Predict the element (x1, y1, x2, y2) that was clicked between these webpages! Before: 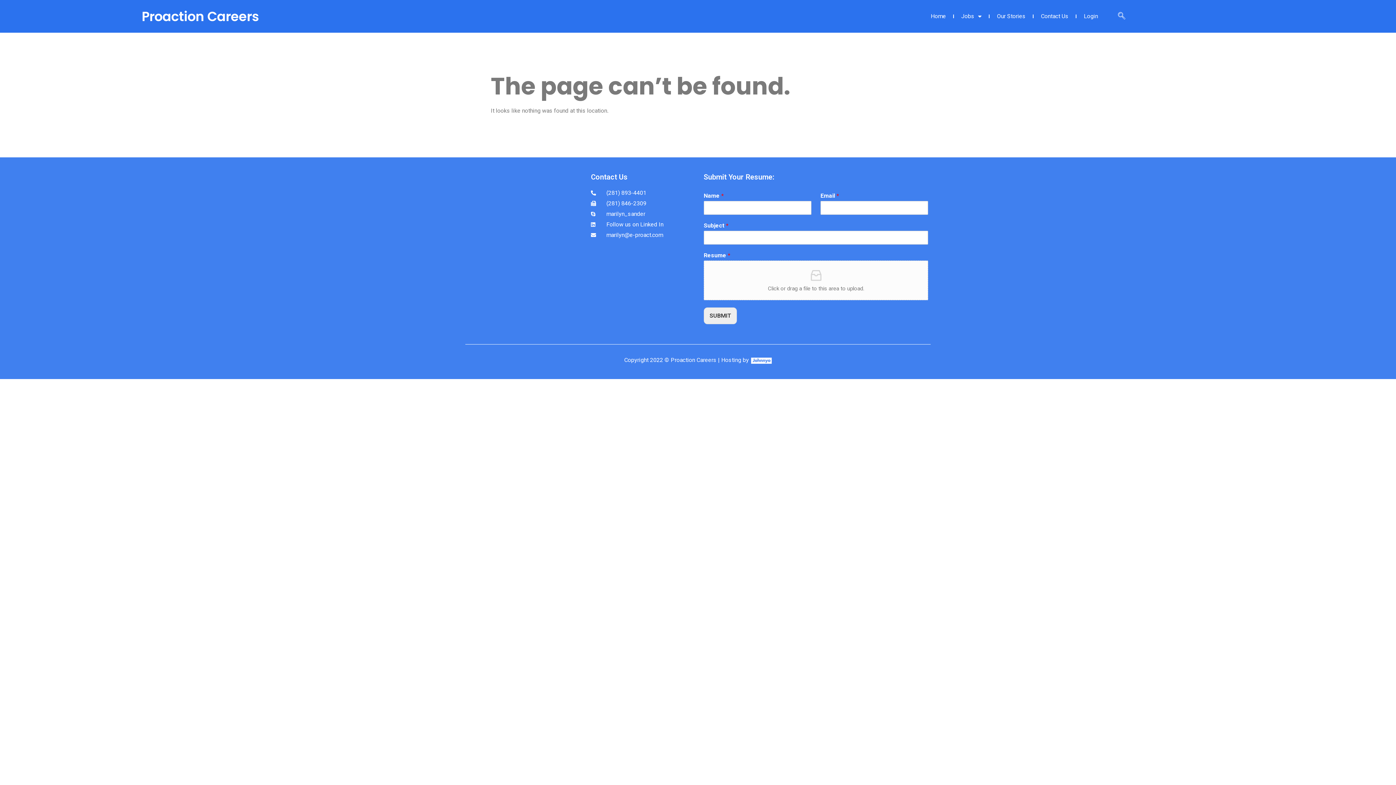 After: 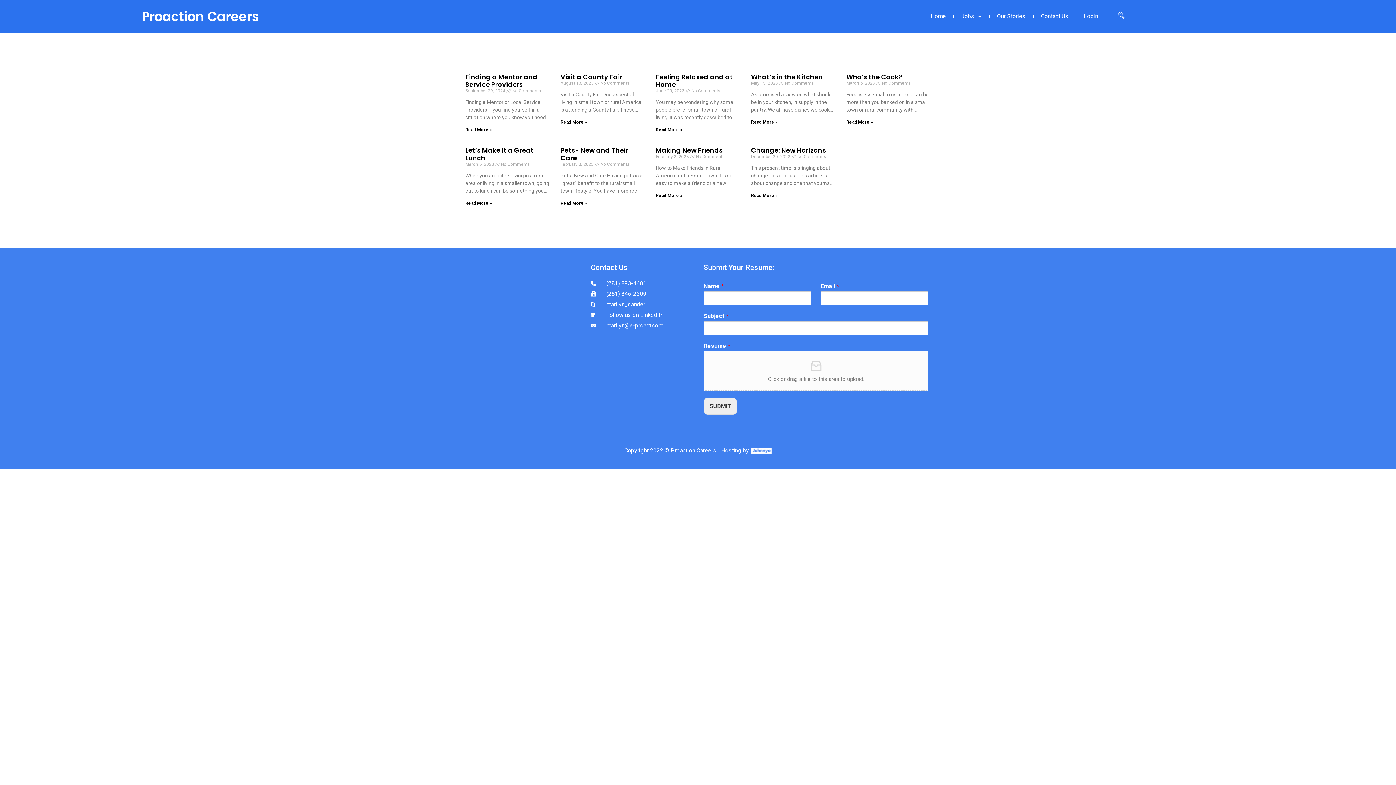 Action: label: Our Stories bbox: (989, 11, 1033, 21)